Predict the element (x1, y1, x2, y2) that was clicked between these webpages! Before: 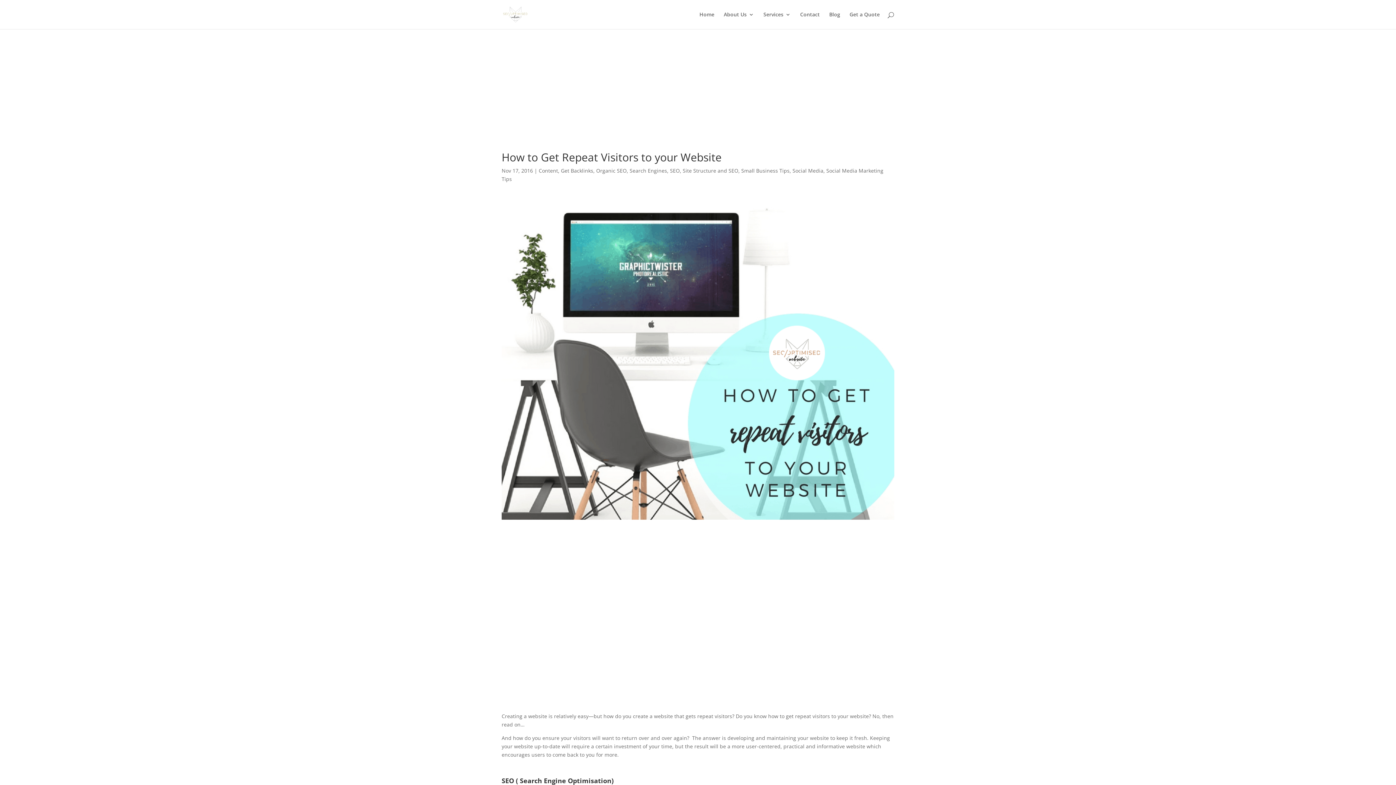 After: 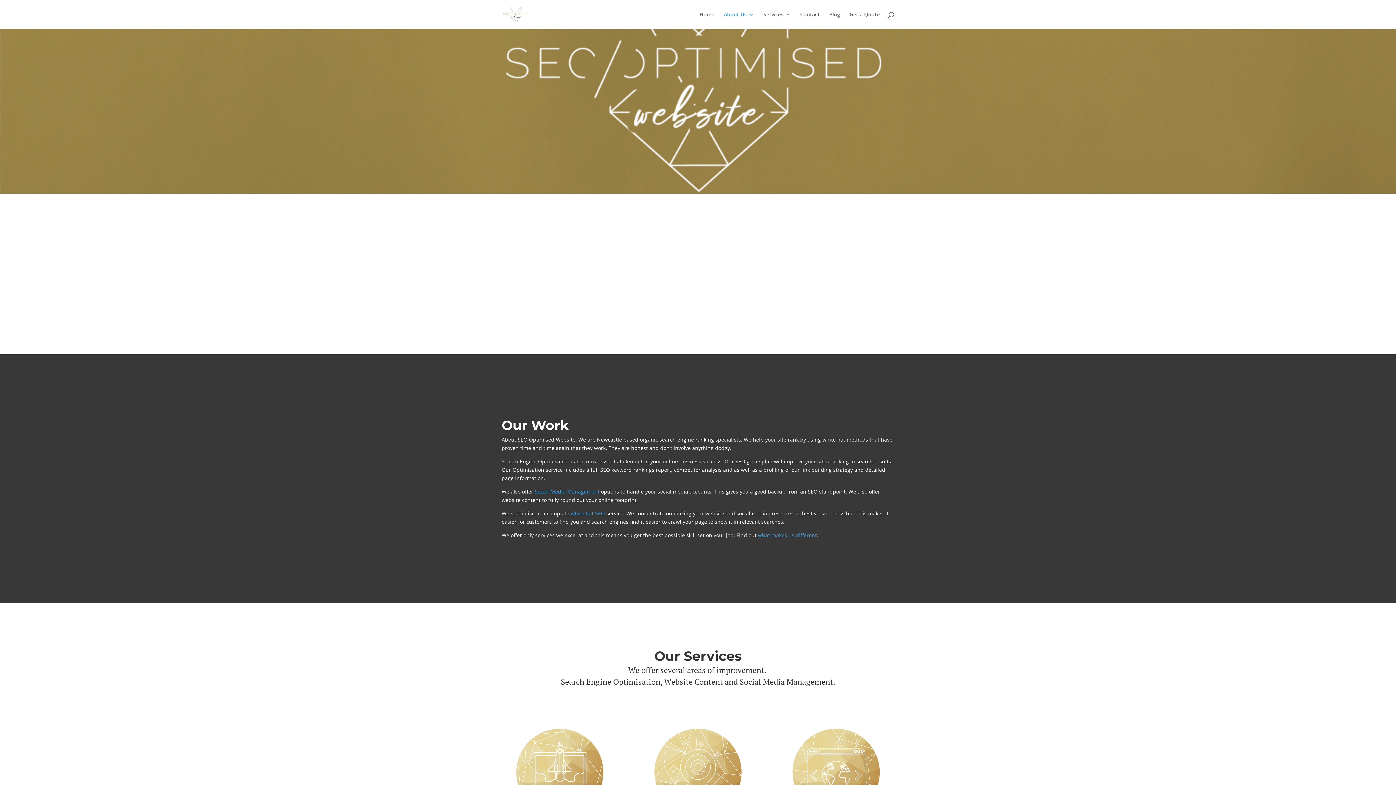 Action: label: About Us bbox: (724, 12, 754, 29)